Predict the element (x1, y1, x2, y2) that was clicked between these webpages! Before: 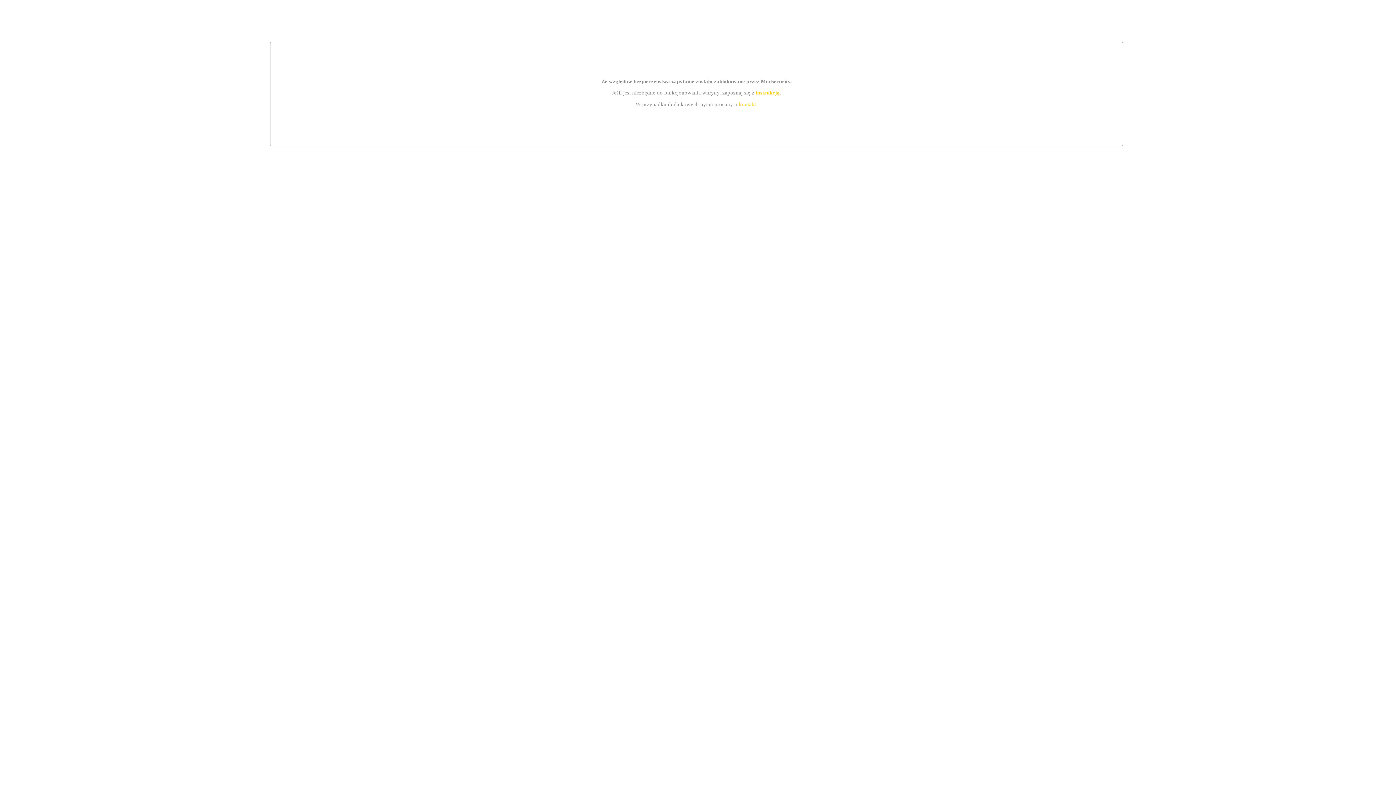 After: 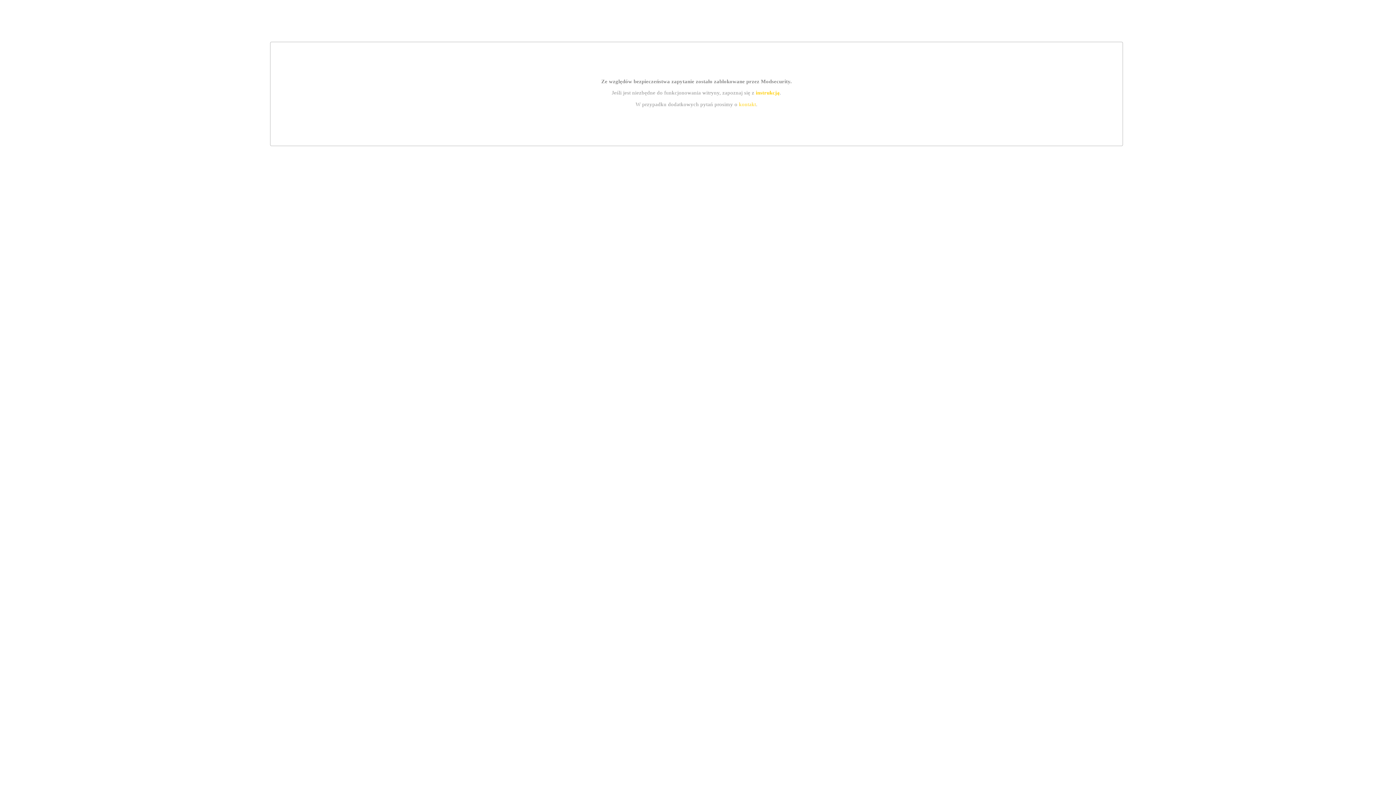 Action: bbox: (739, 101, 756, 107) label: kontakt